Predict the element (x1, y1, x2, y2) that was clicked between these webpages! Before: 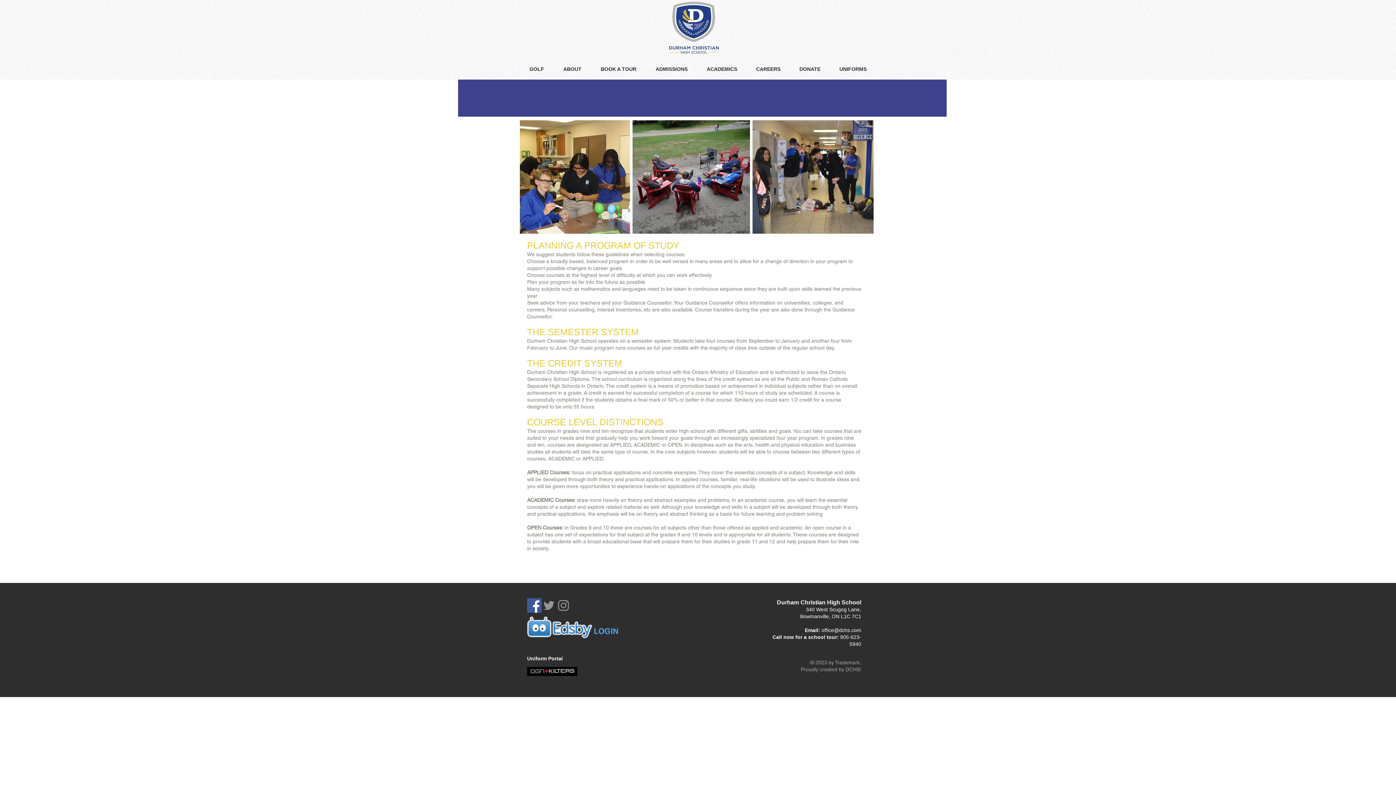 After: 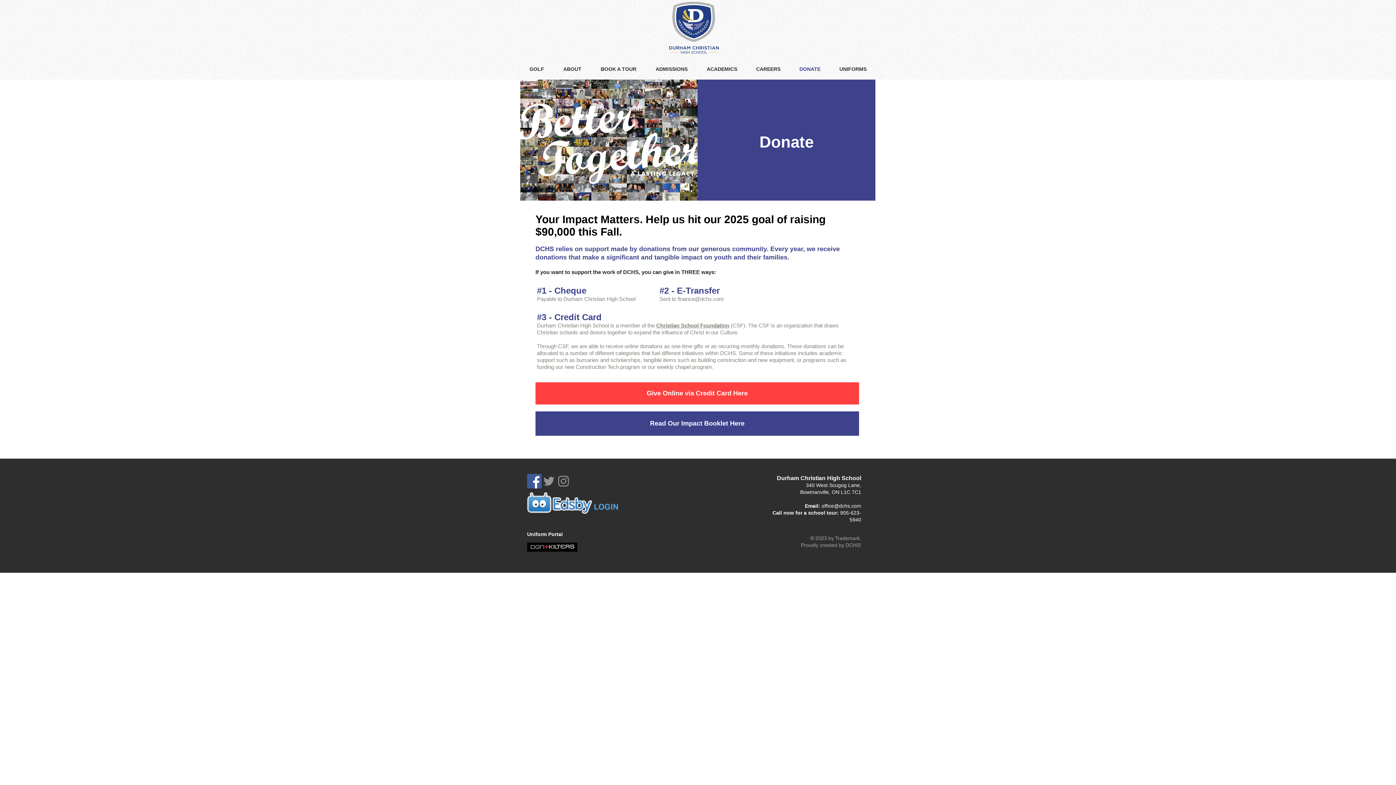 Action: bbox: (790, 58, 830, 79) label: DONATE